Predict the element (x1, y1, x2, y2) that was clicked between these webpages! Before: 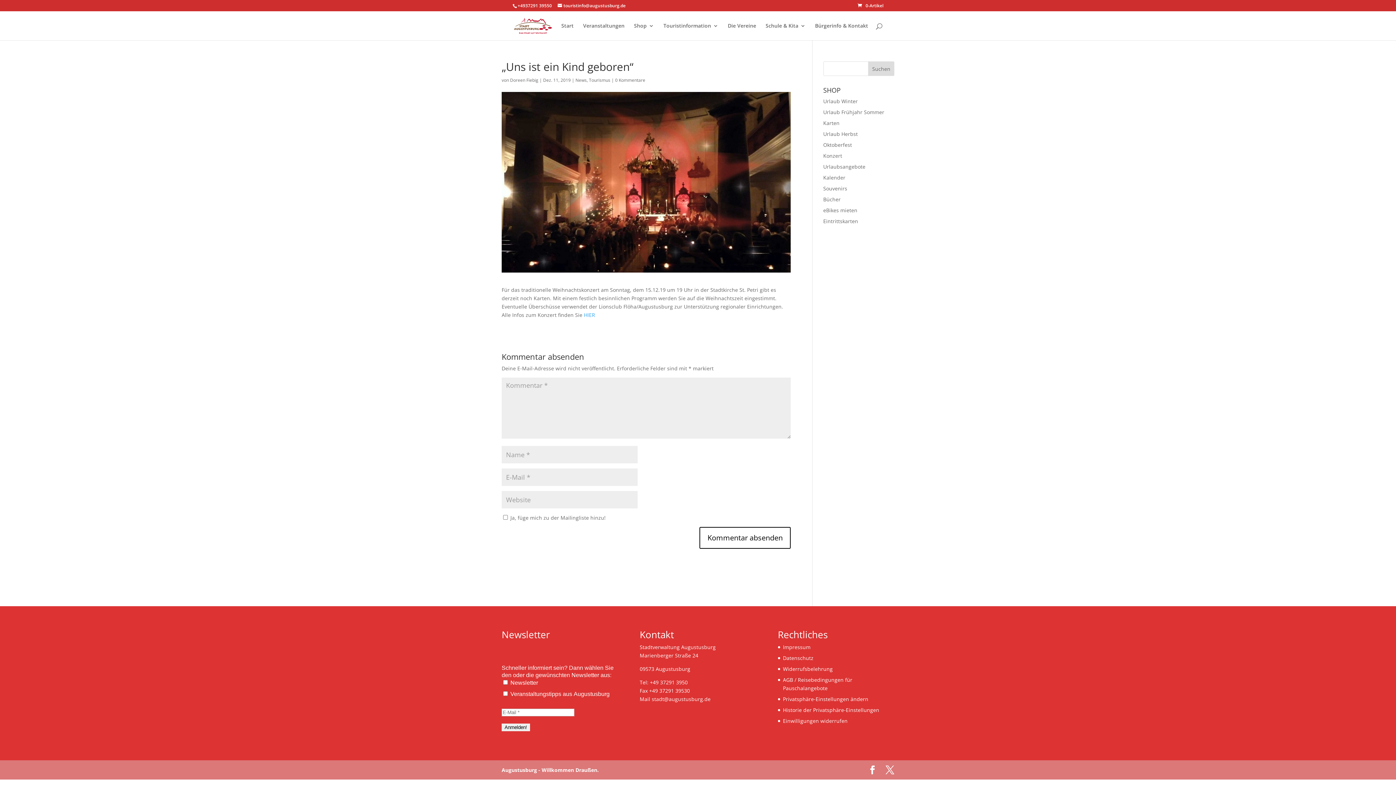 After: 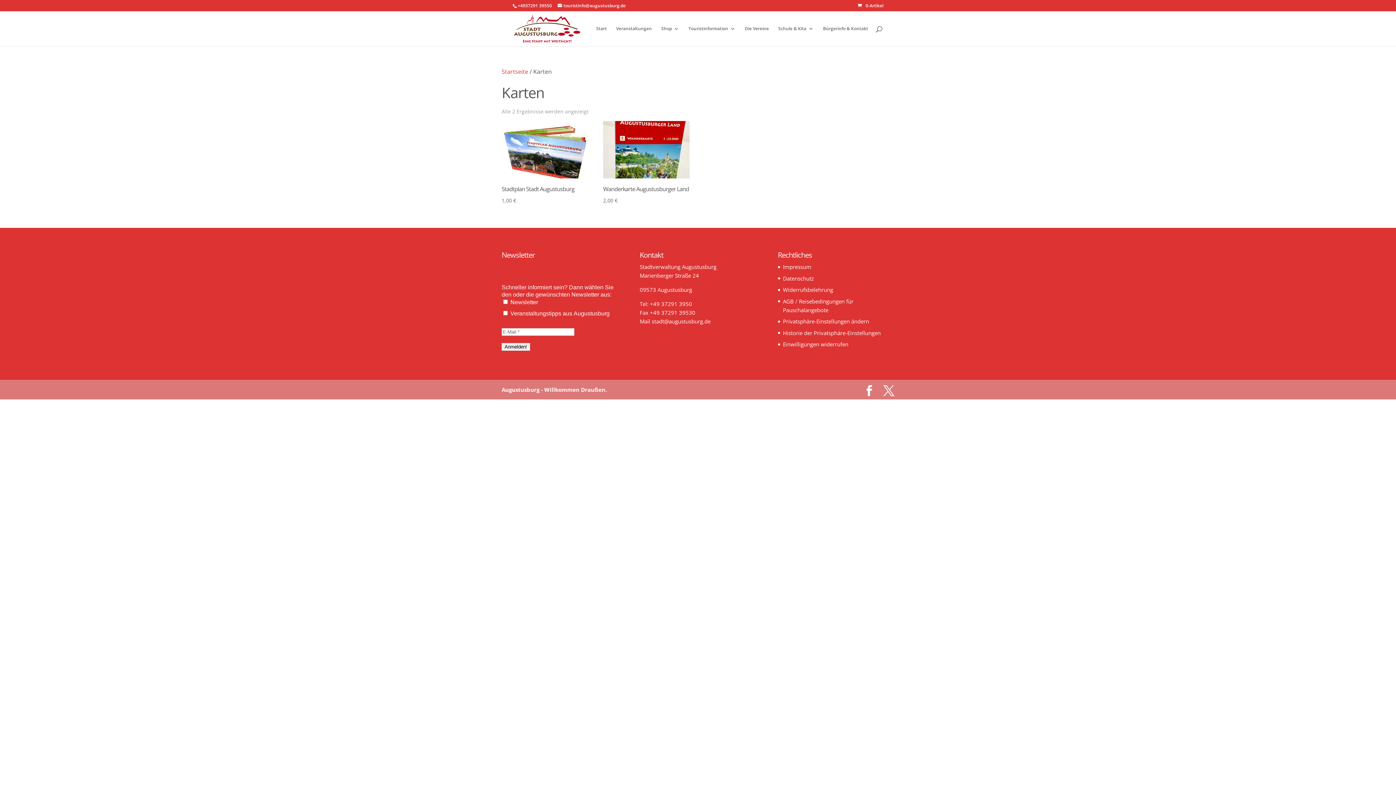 Action: label: Karten bbox: (823, 119, 839, 126)